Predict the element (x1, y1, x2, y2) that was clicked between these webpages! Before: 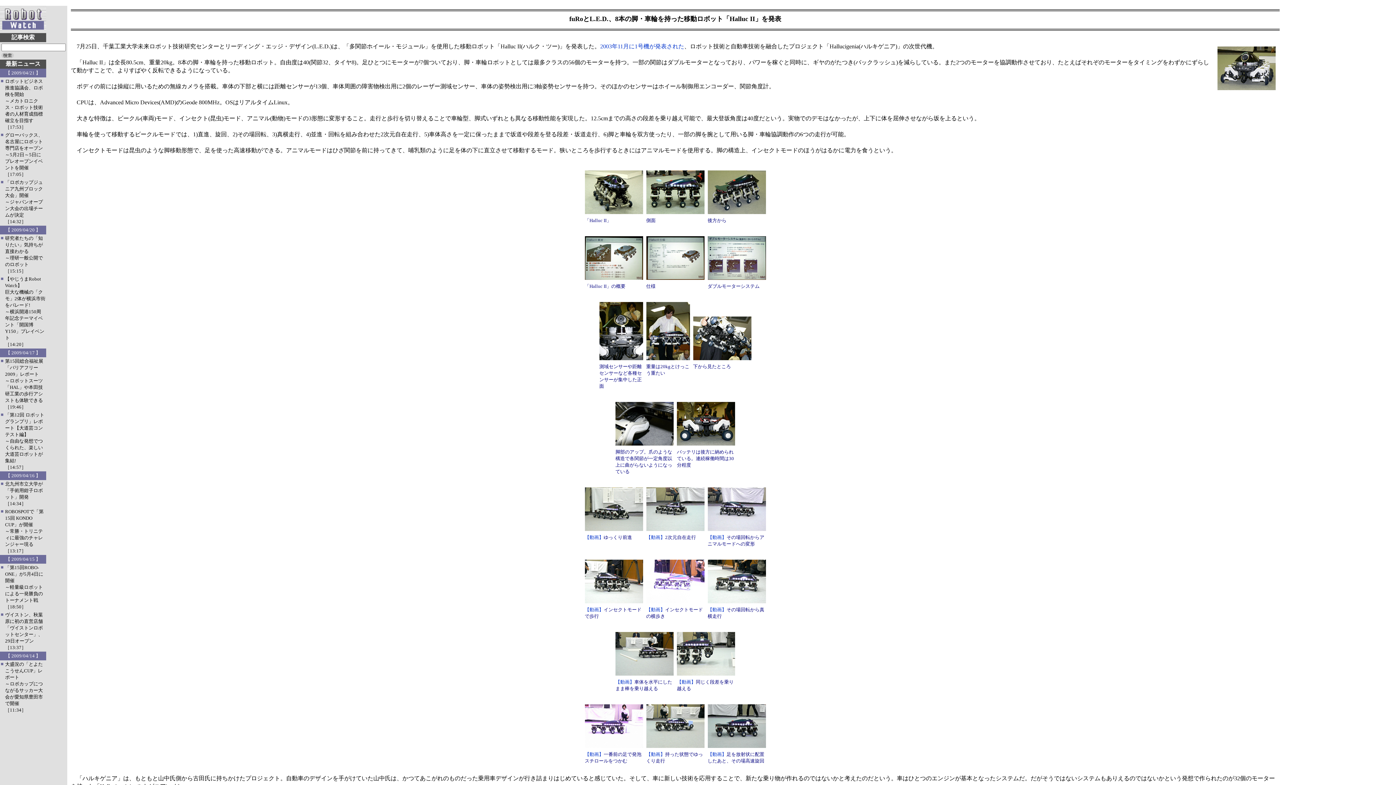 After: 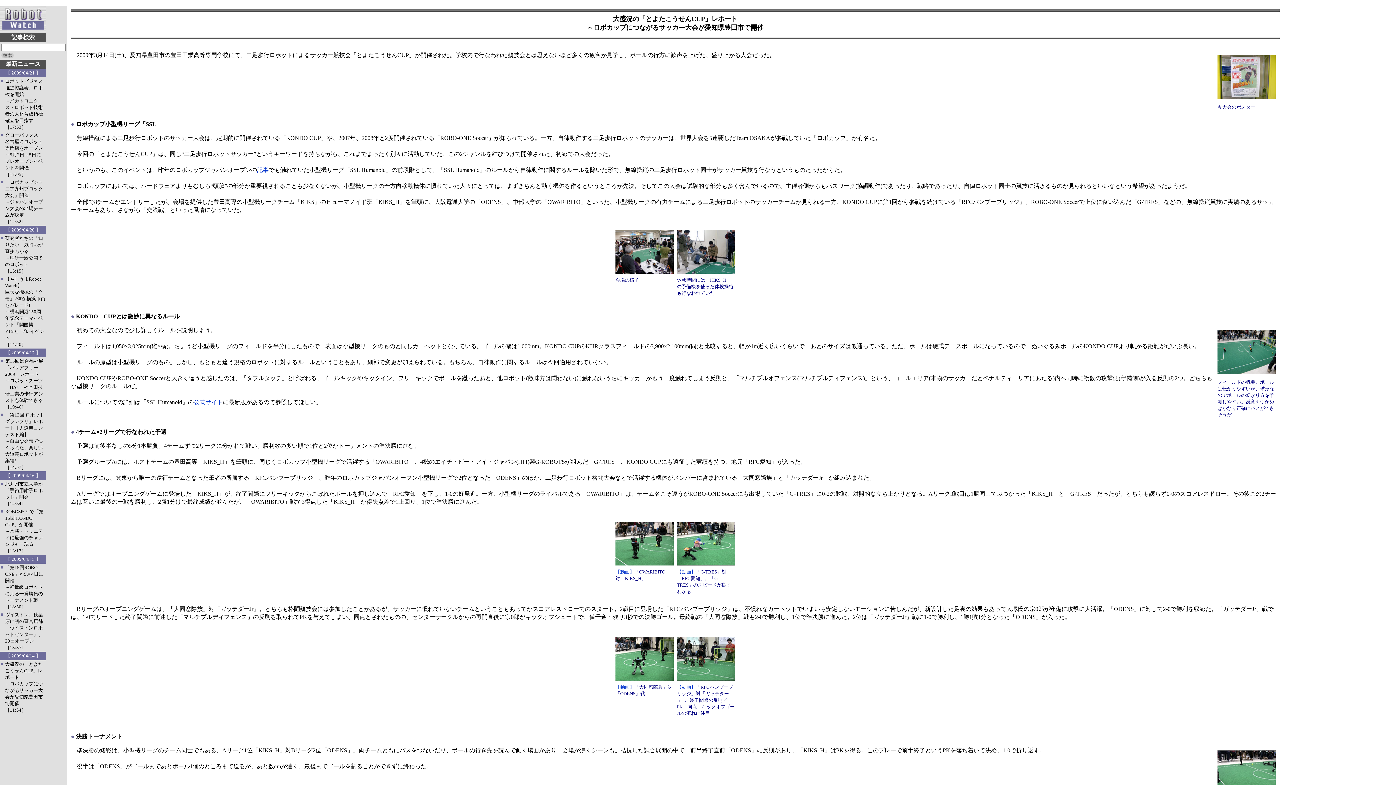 Action: label: 大盛況の「とよたこうせんCUP」レポート
～ロボカップにつながるサッカー大会が愛知県豊田市で開催
［11:34］ bbox: (5, 661, 42, 713)